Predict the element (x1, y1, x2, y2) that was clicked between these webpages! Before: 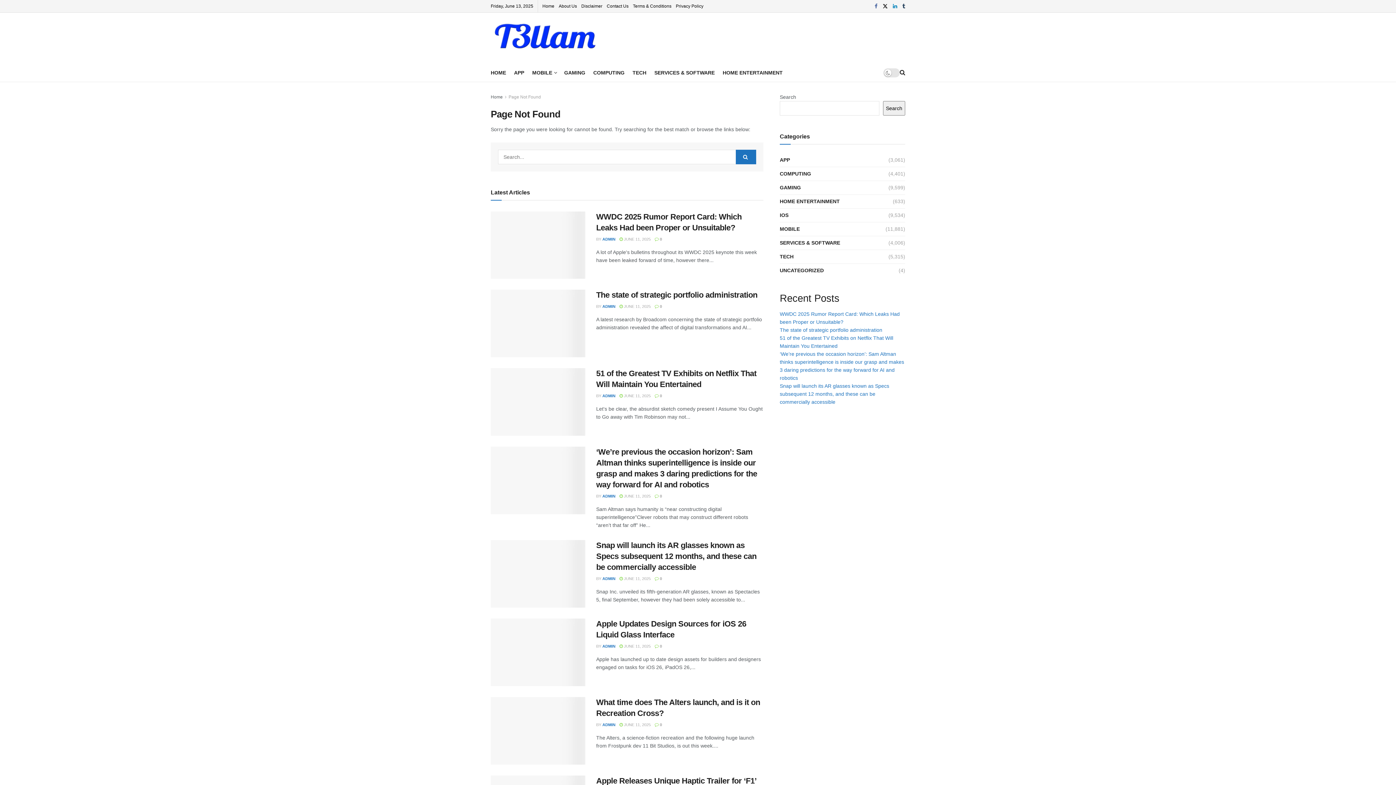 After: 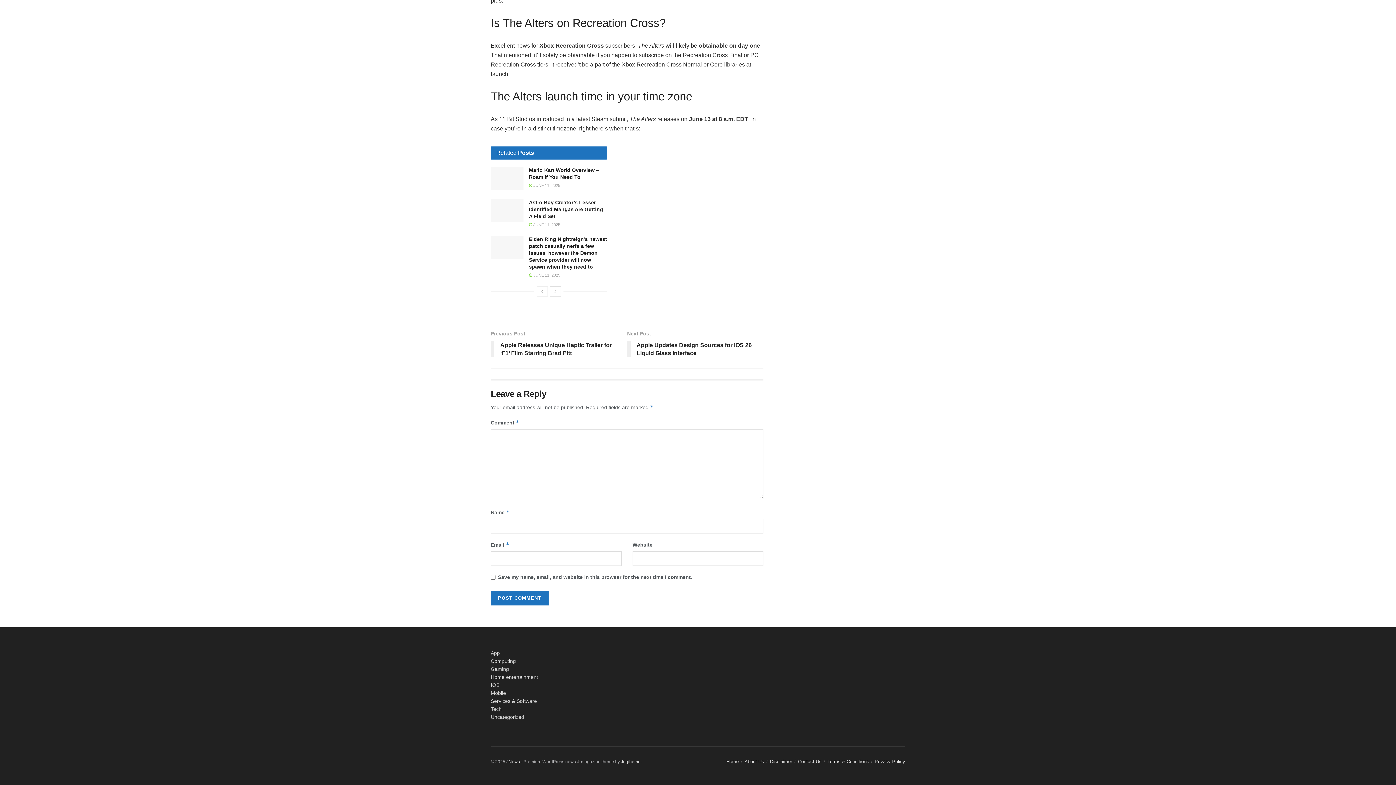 Action: label:  0 bbox: (654, 722, 662, 727)